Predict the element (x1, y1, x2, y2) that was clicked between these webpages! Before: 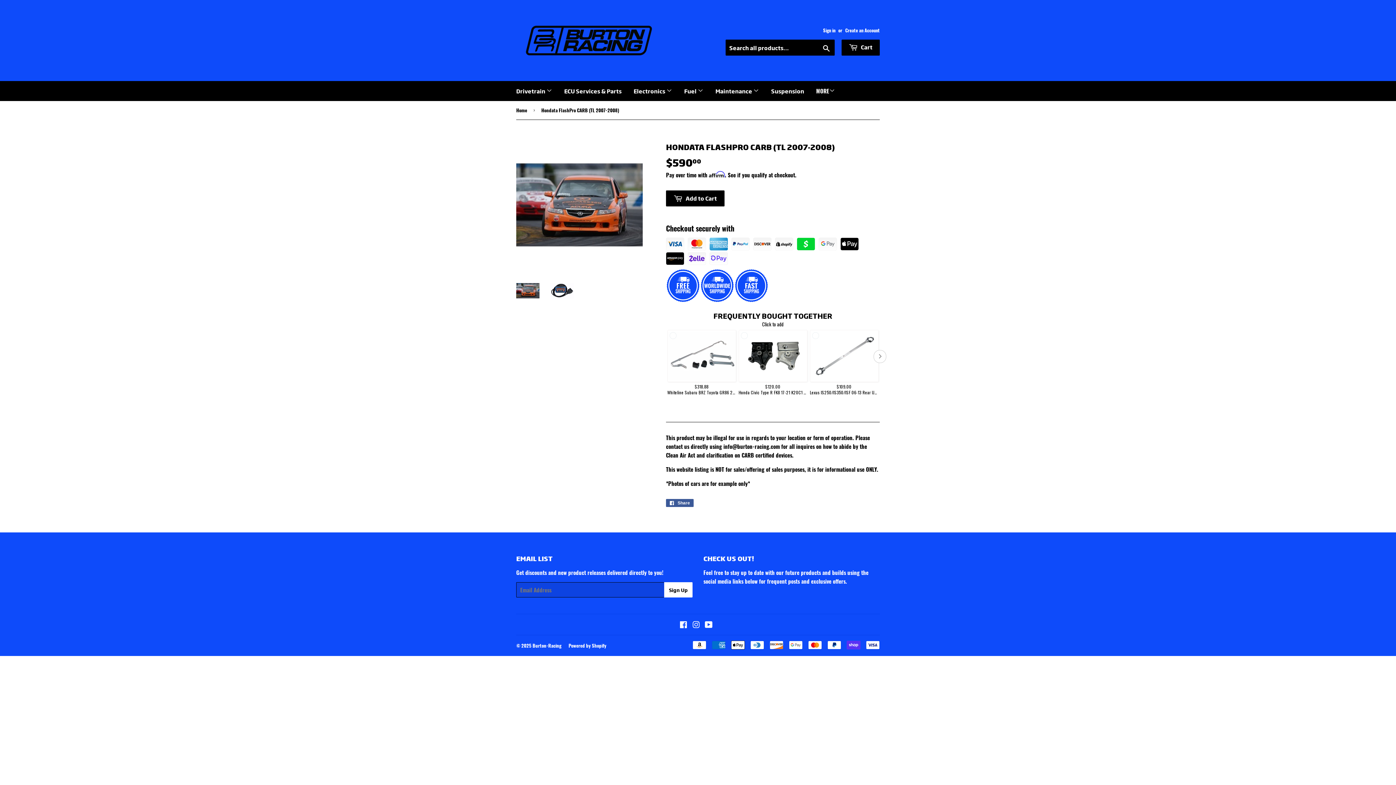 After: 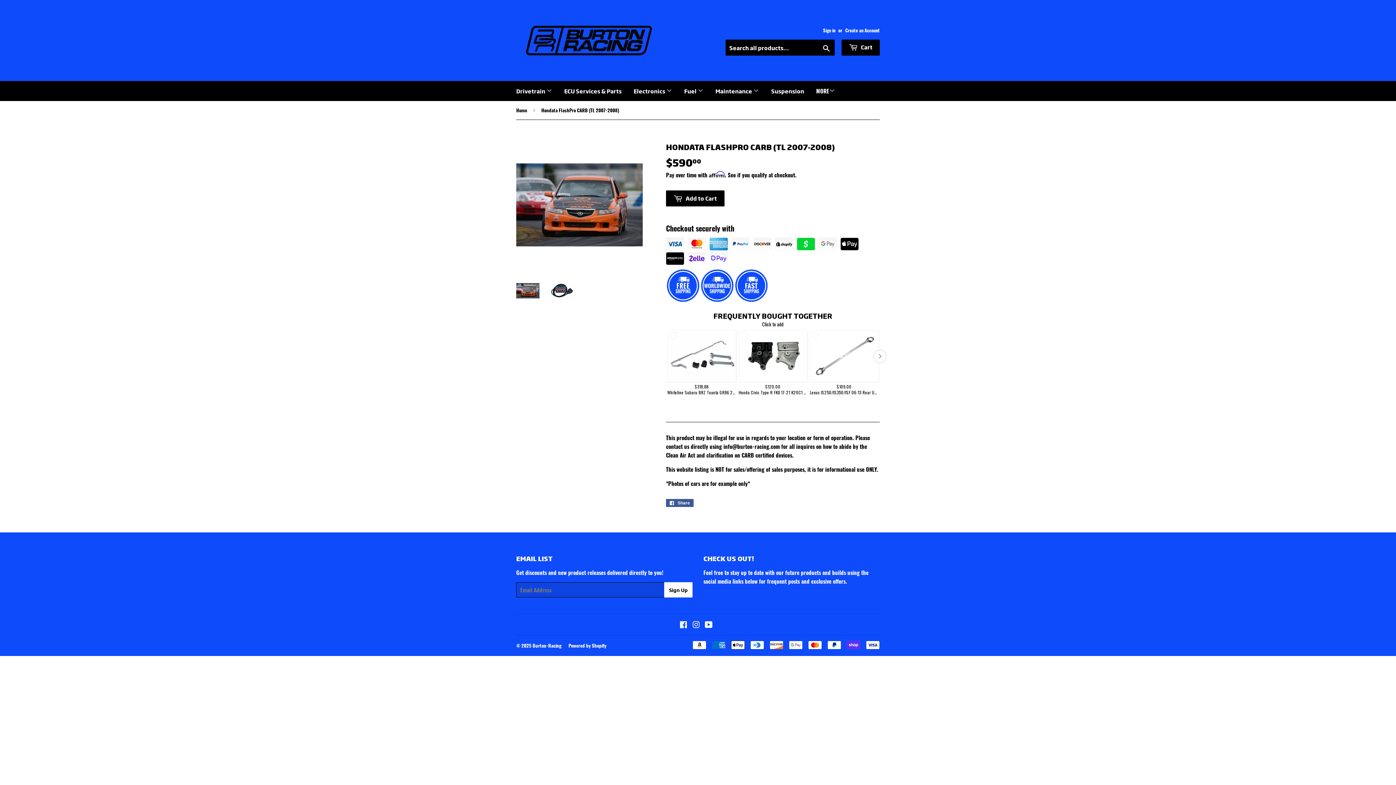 Action: bbox: (516, 279, 539, 302)